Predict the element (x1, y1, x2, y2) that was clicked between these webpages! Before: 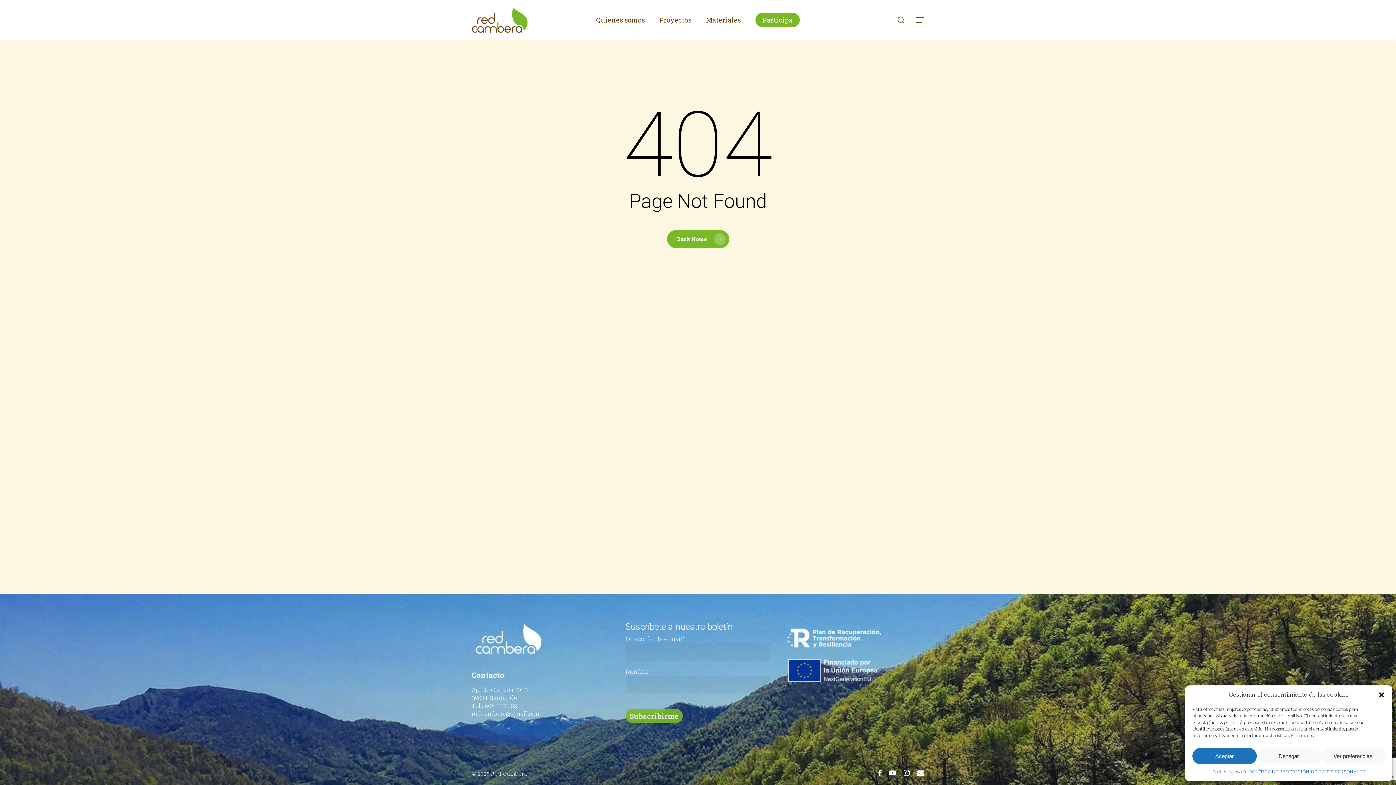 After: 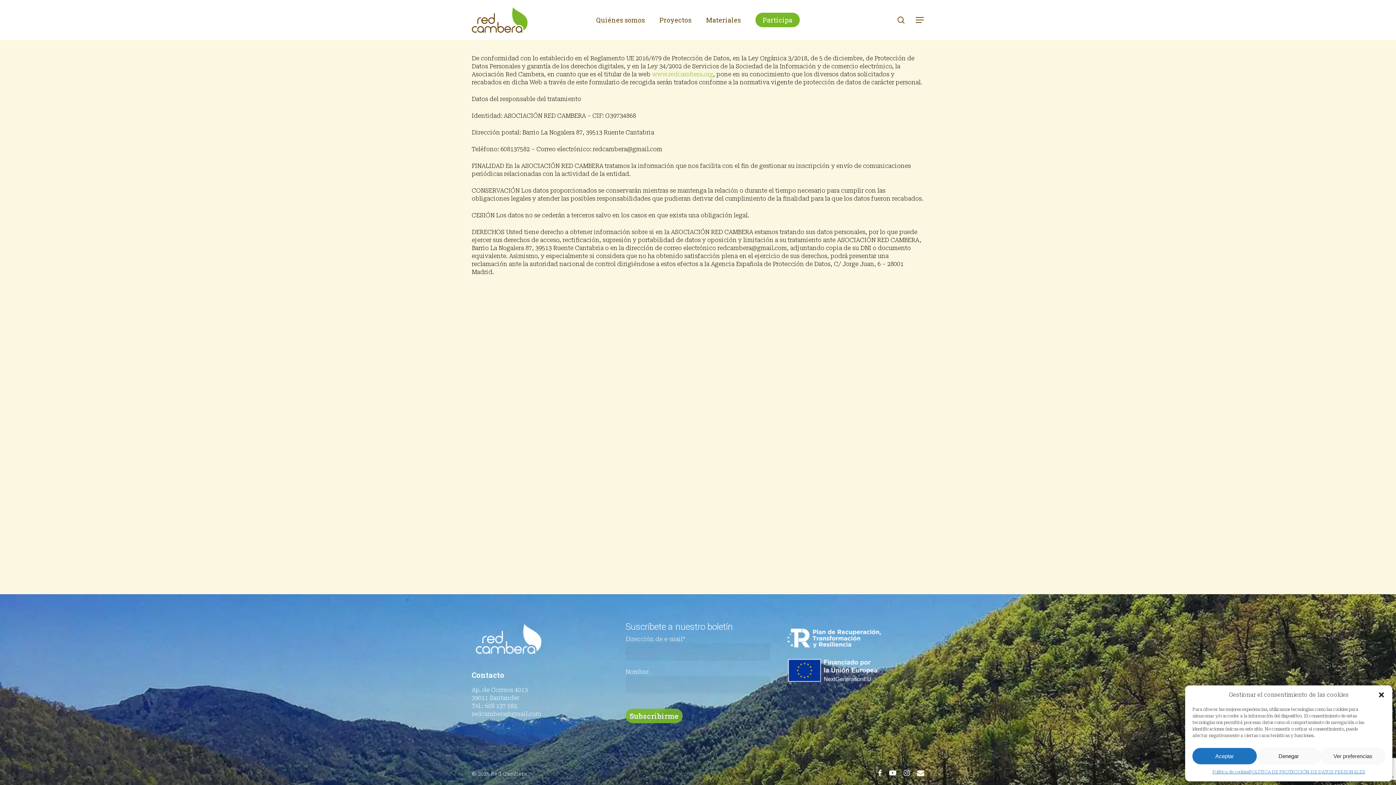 Action: bbox: (1249, 768, 1365, 776) label: POLÍTICA DE PROTECCIÓN DE DATOS PERSONALES